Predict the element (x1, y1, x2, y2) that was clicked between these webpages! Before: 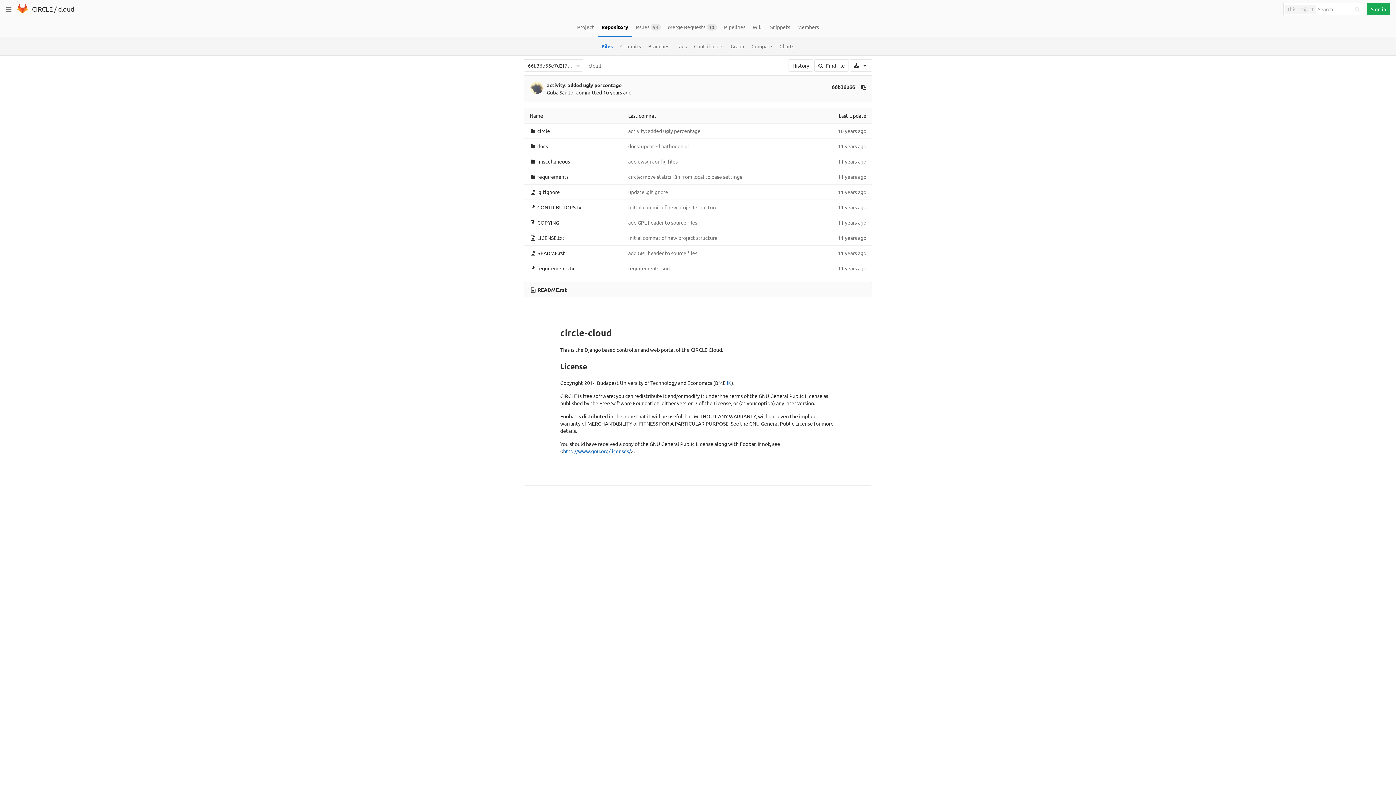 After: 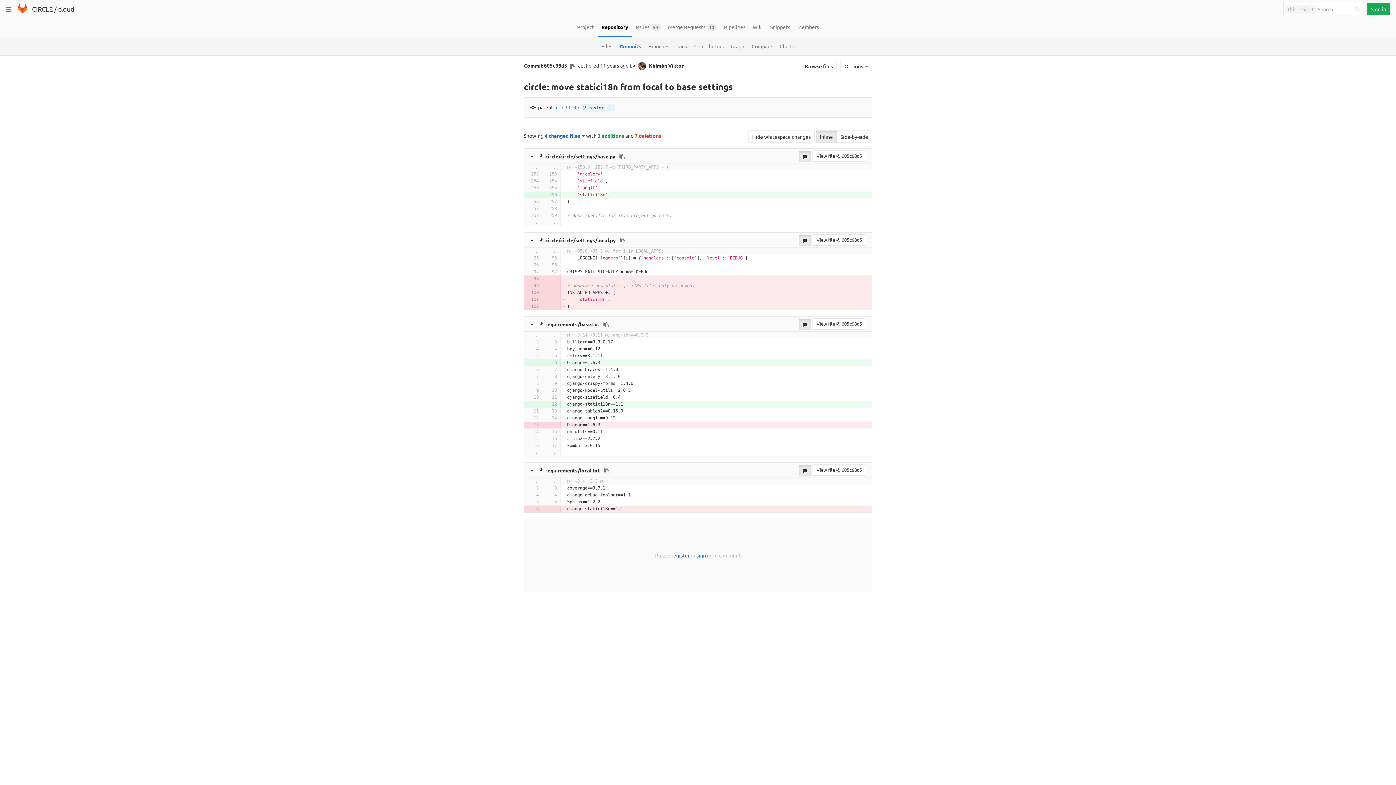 Action: label: circle: move statici18n from local to base settings bbox: (628, 173, 742, 180)